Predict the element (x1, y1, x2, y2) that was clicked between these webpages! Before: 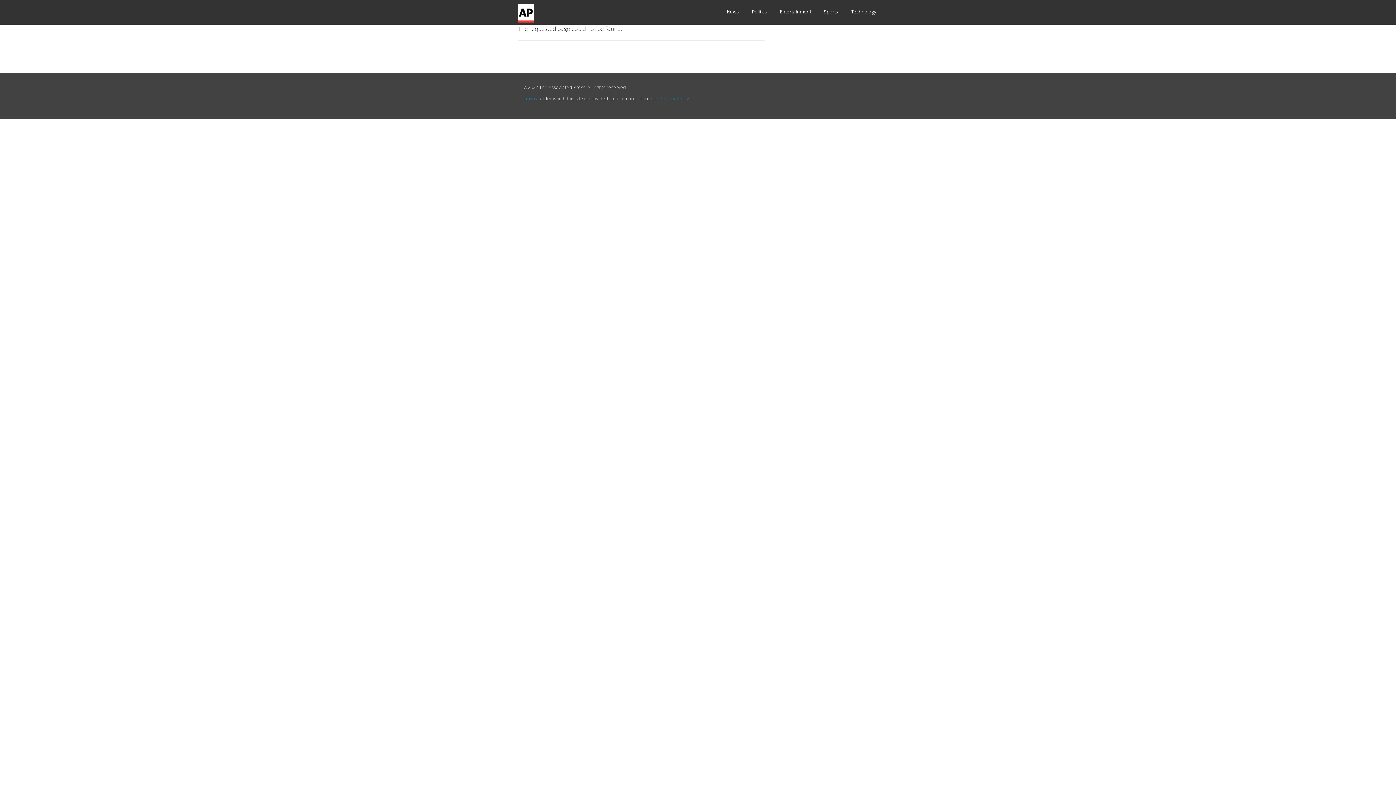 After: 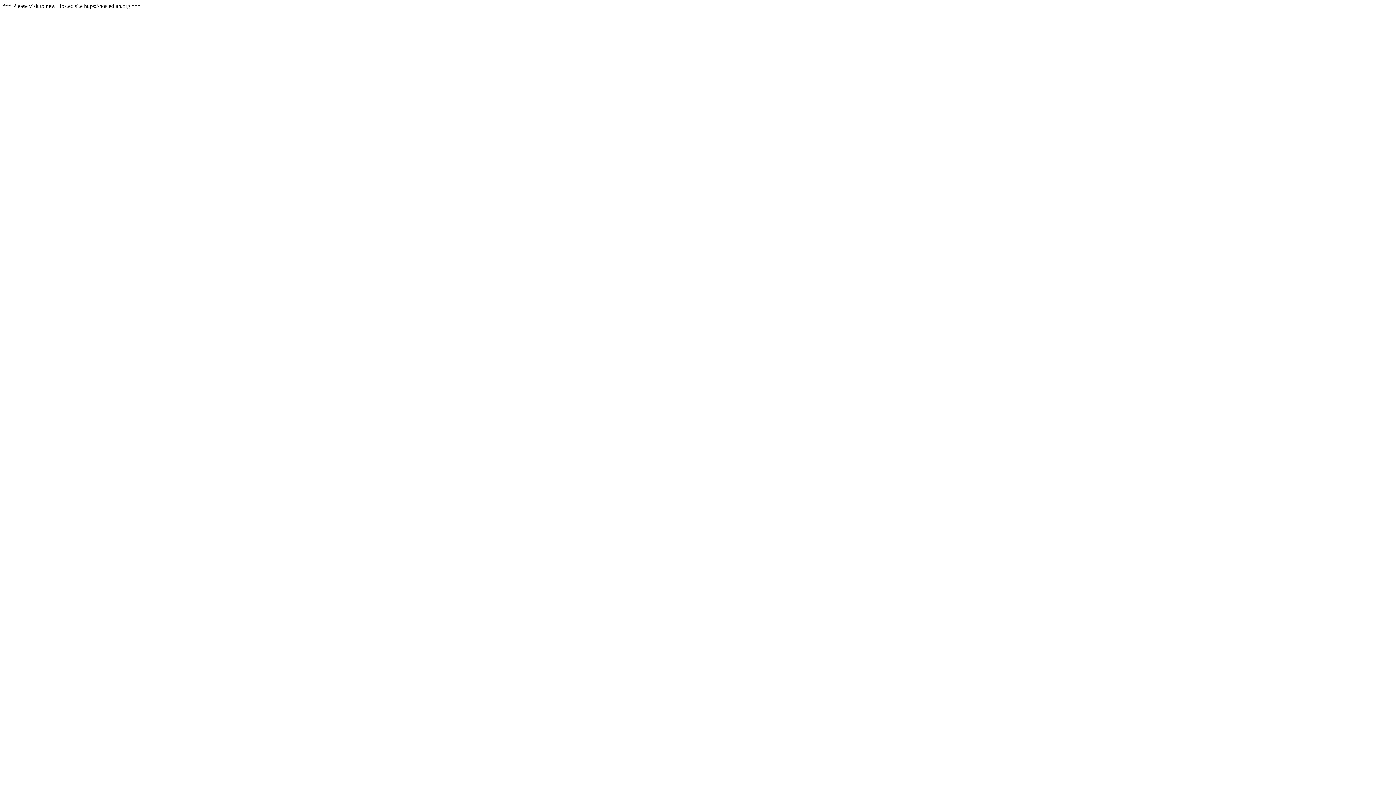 Action: bbox: (752, 6, 767, 17) label: Politics